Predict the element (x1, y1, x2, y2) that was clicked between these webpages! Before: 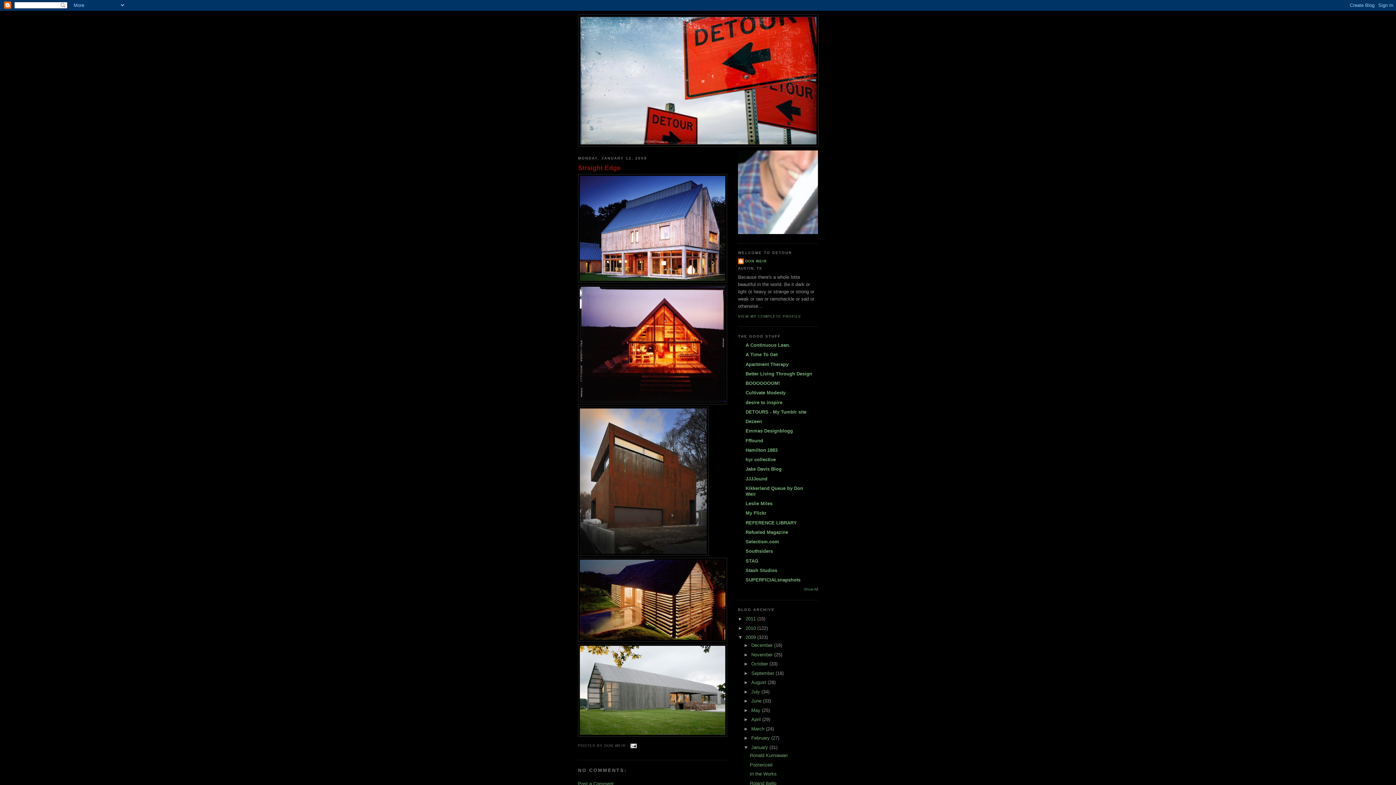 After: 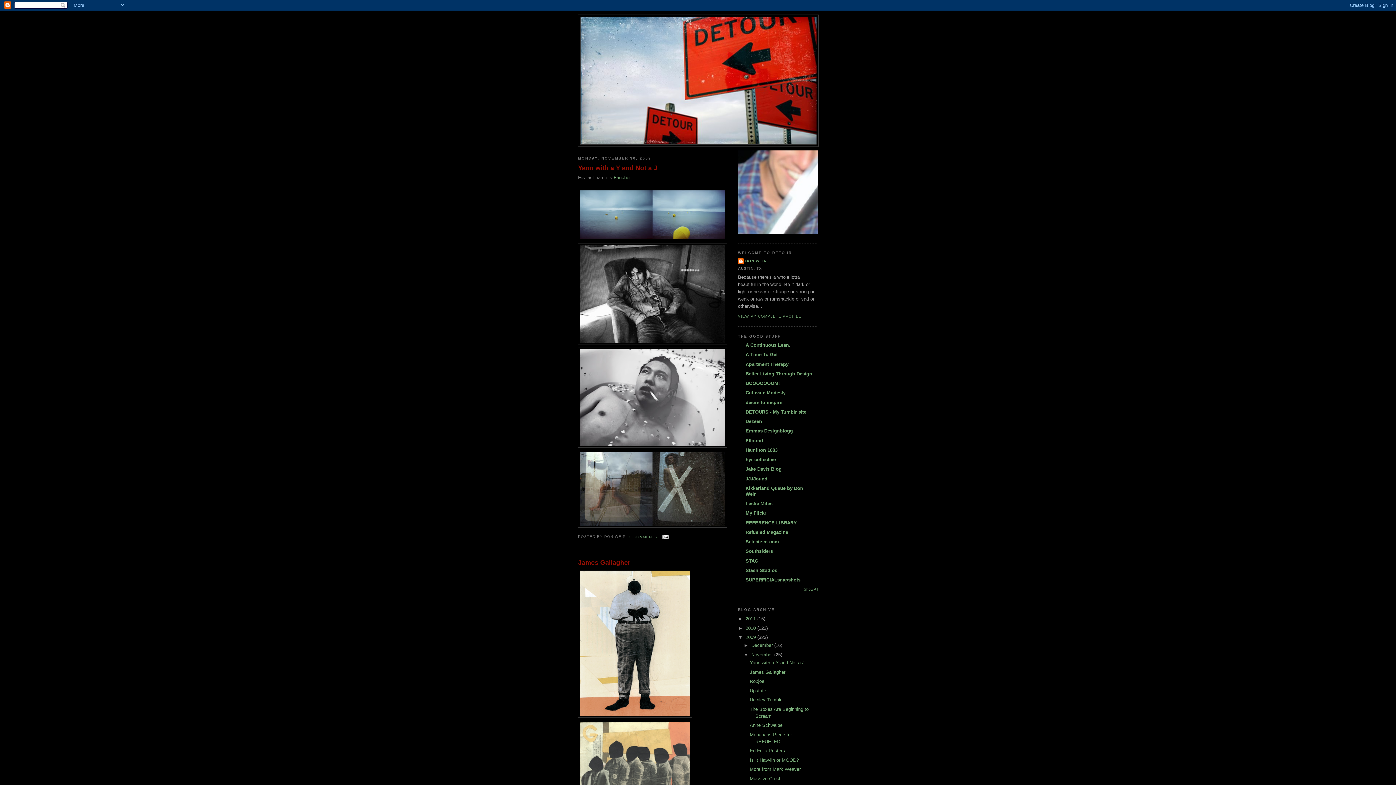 Action: label: November  bbox: (751, 652, 774, 657)